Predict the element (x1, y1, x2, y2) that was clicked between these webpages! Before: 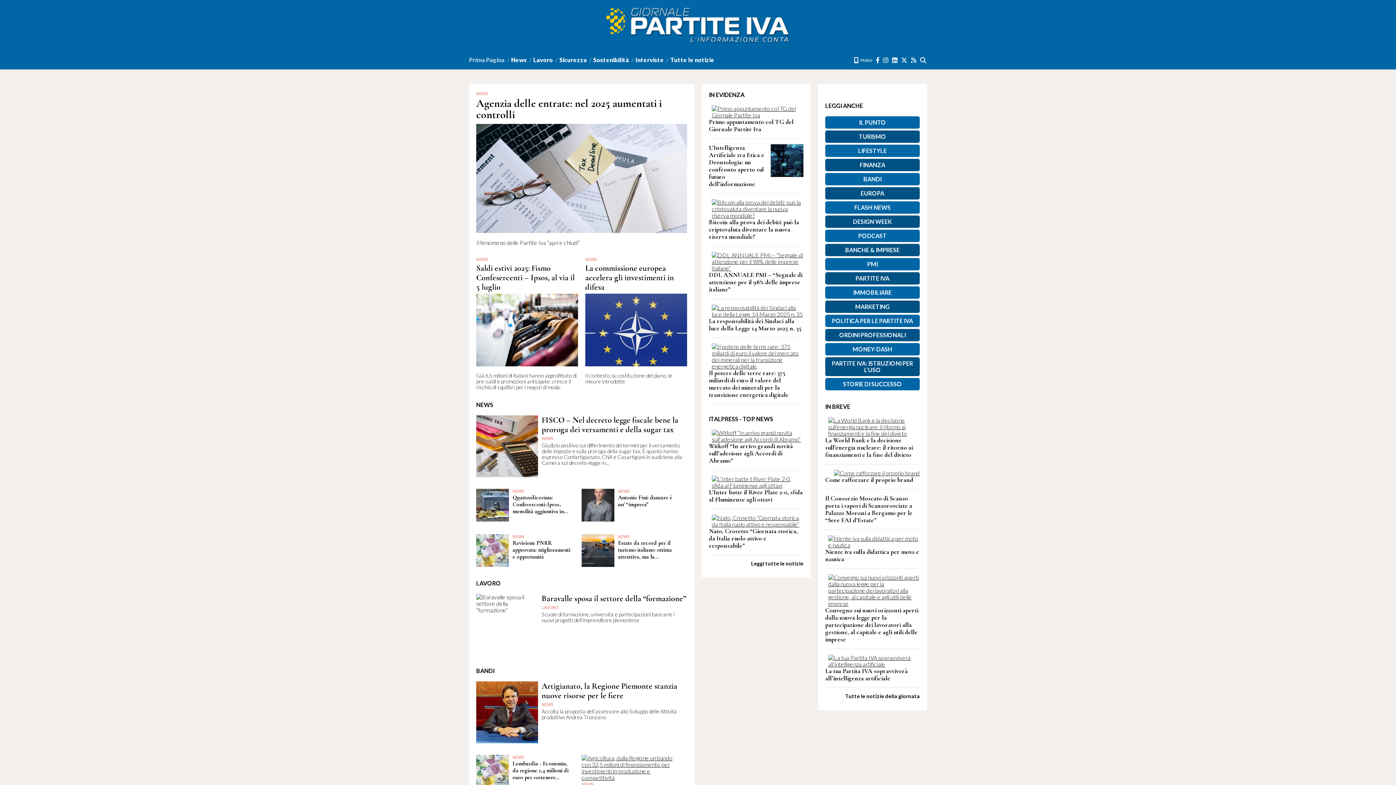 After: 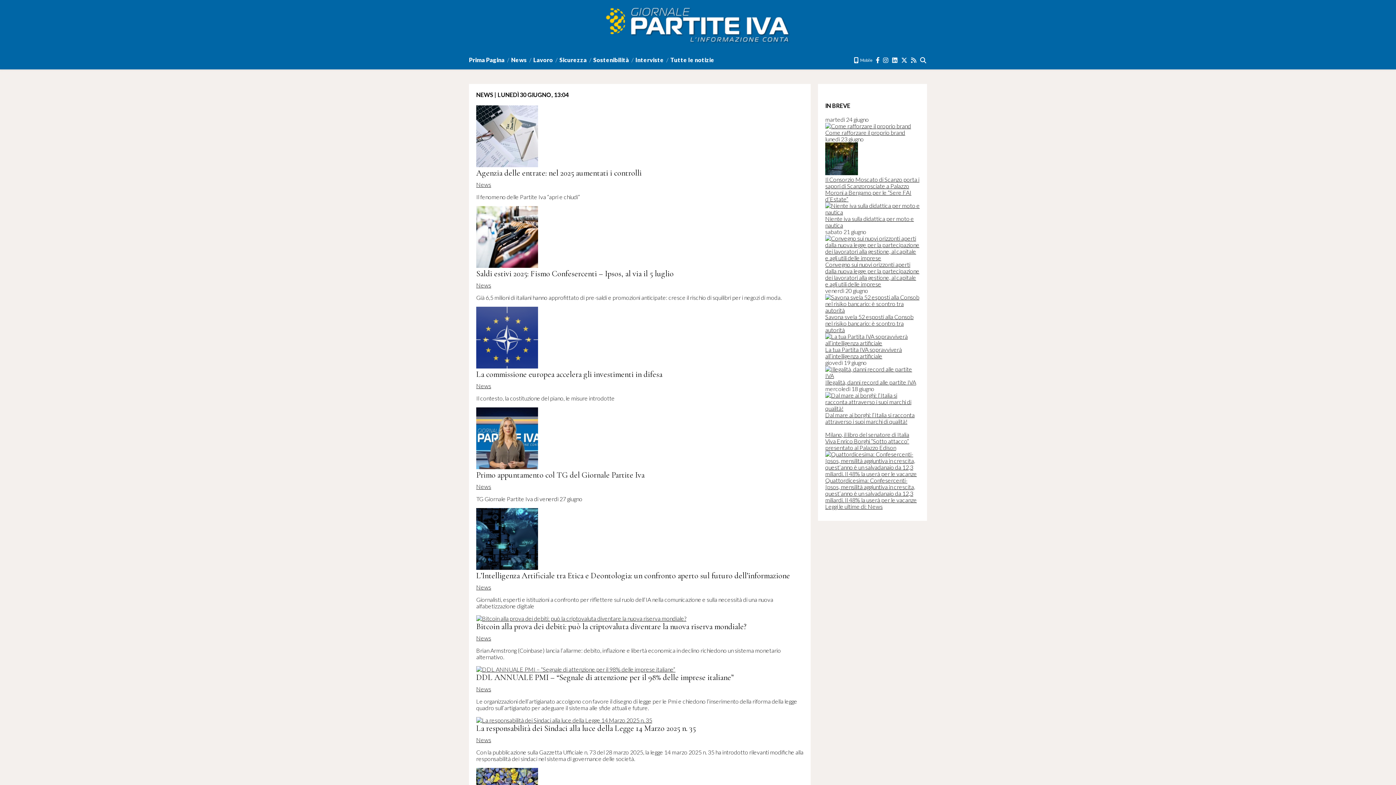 Action: label: NEWS bbox: (476, 257, 488, 261)